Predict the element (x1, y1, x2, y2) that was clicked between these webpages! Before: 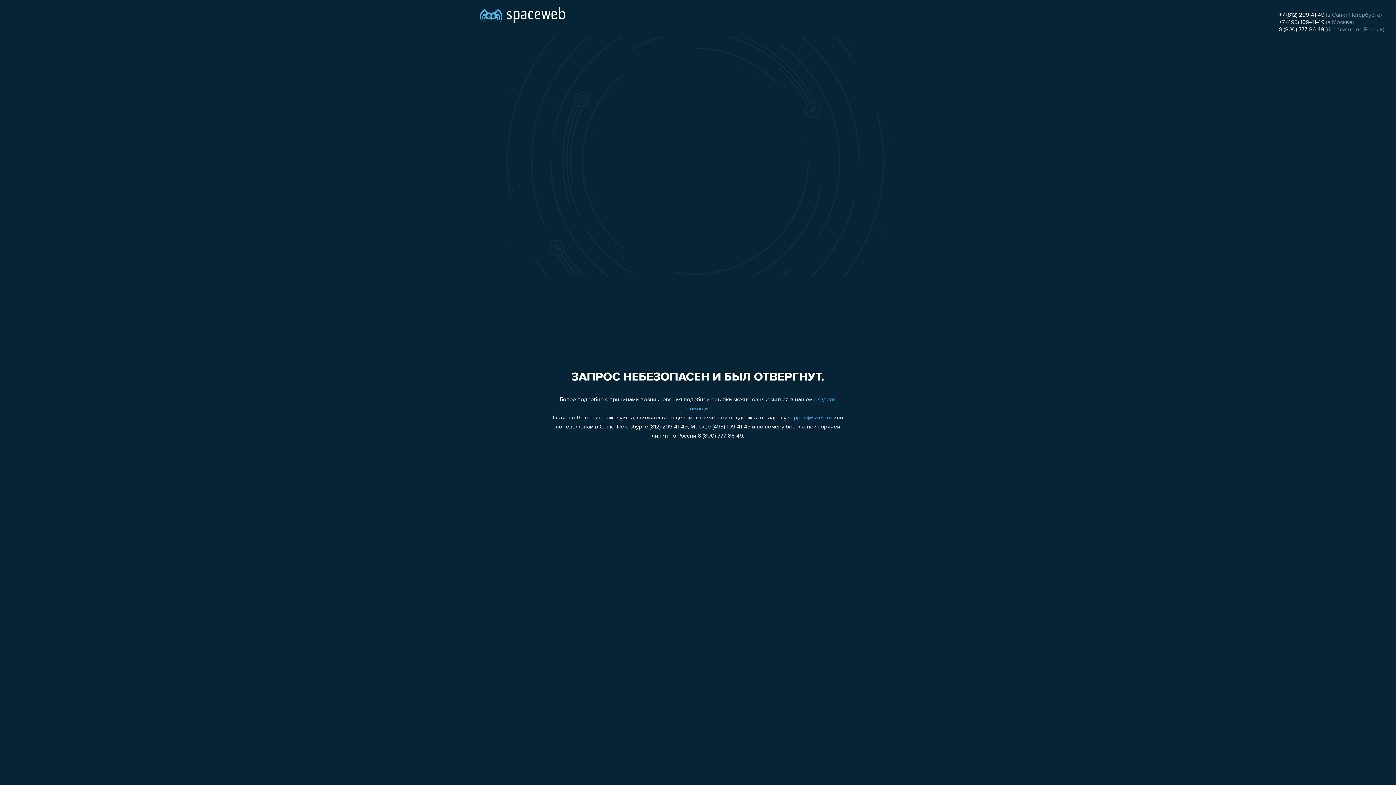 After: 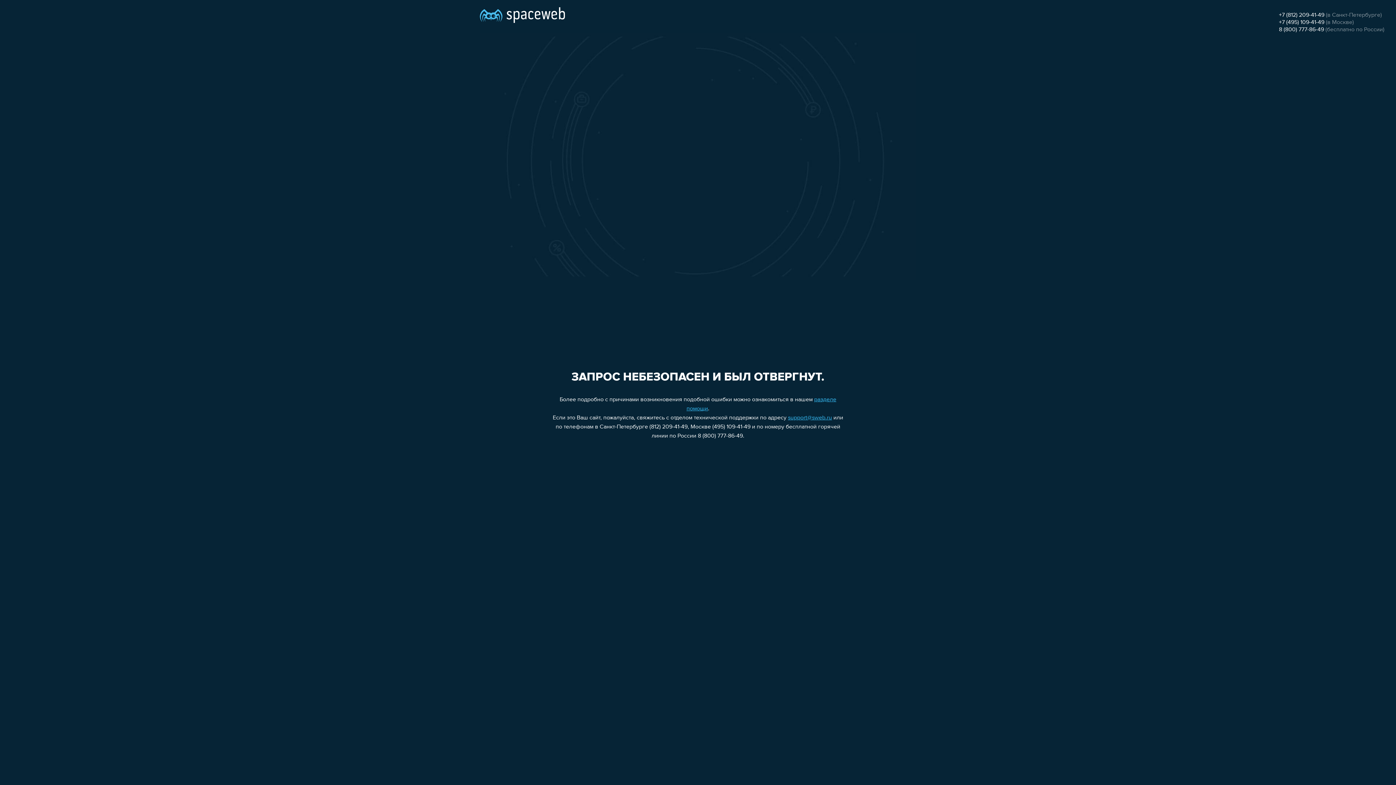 Action: label: +7 (812) 209-41-49 bbox: (1279, 12, 1324, 18)